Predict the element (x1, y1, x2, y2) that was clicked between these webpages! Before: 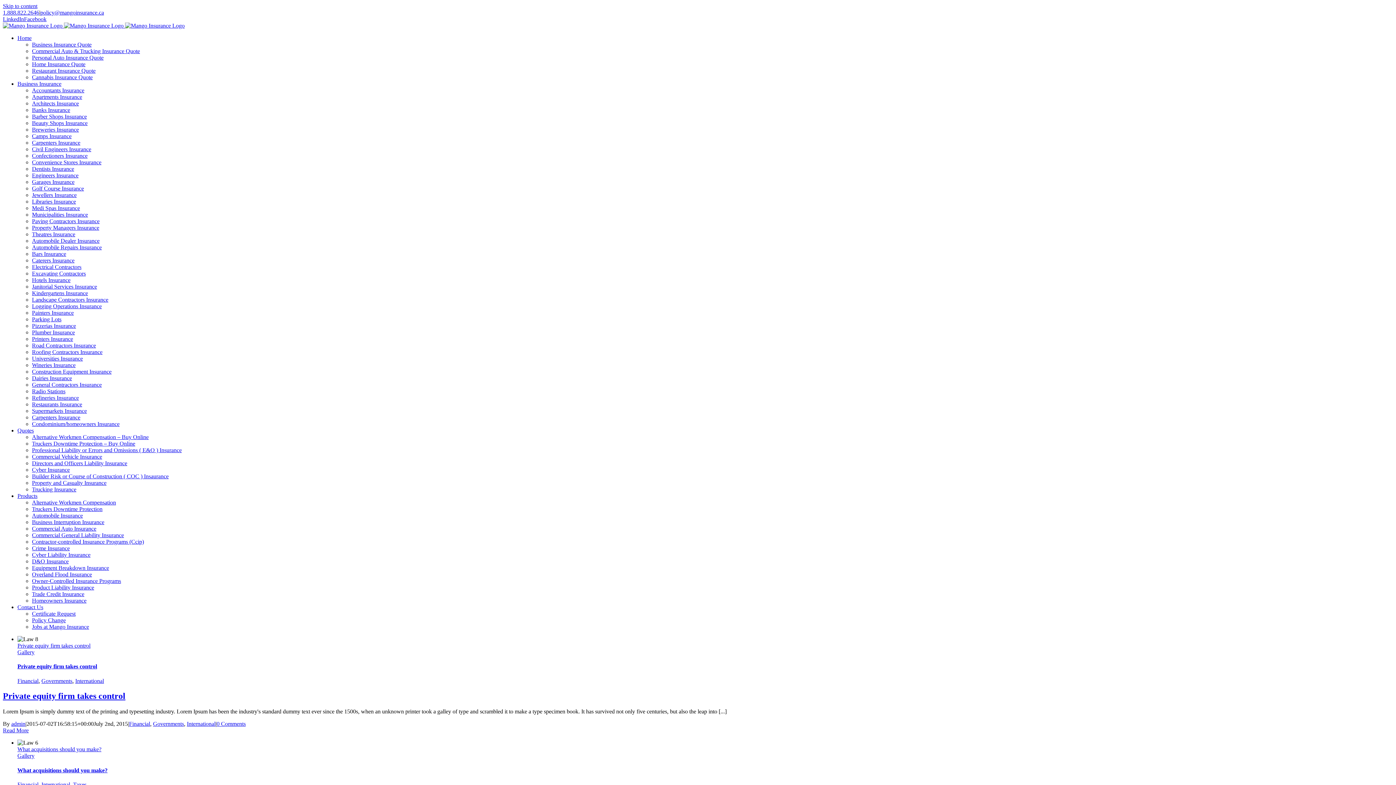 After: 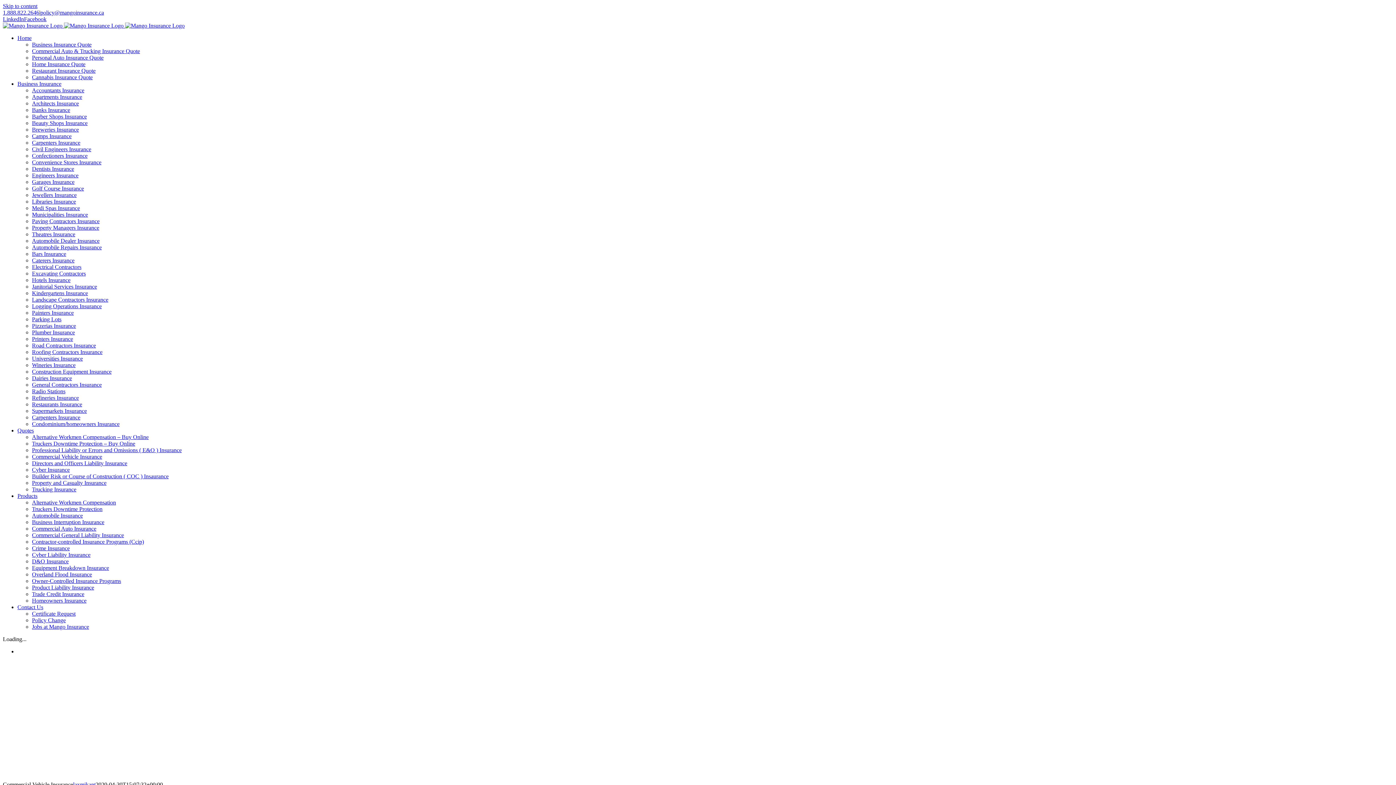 Action: label: Commercial Auto & Trucking Insurance Quote bbox: (32, 48, 140, 54)